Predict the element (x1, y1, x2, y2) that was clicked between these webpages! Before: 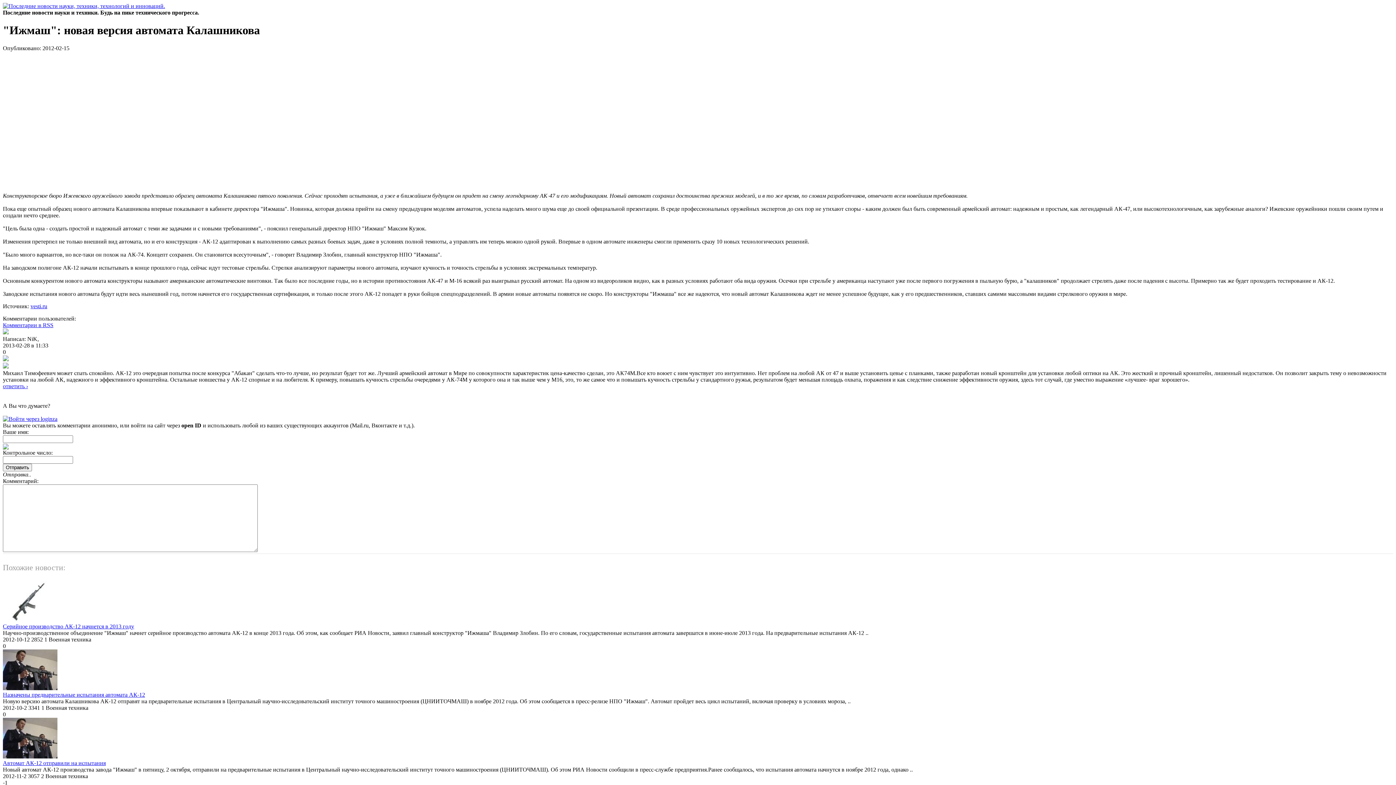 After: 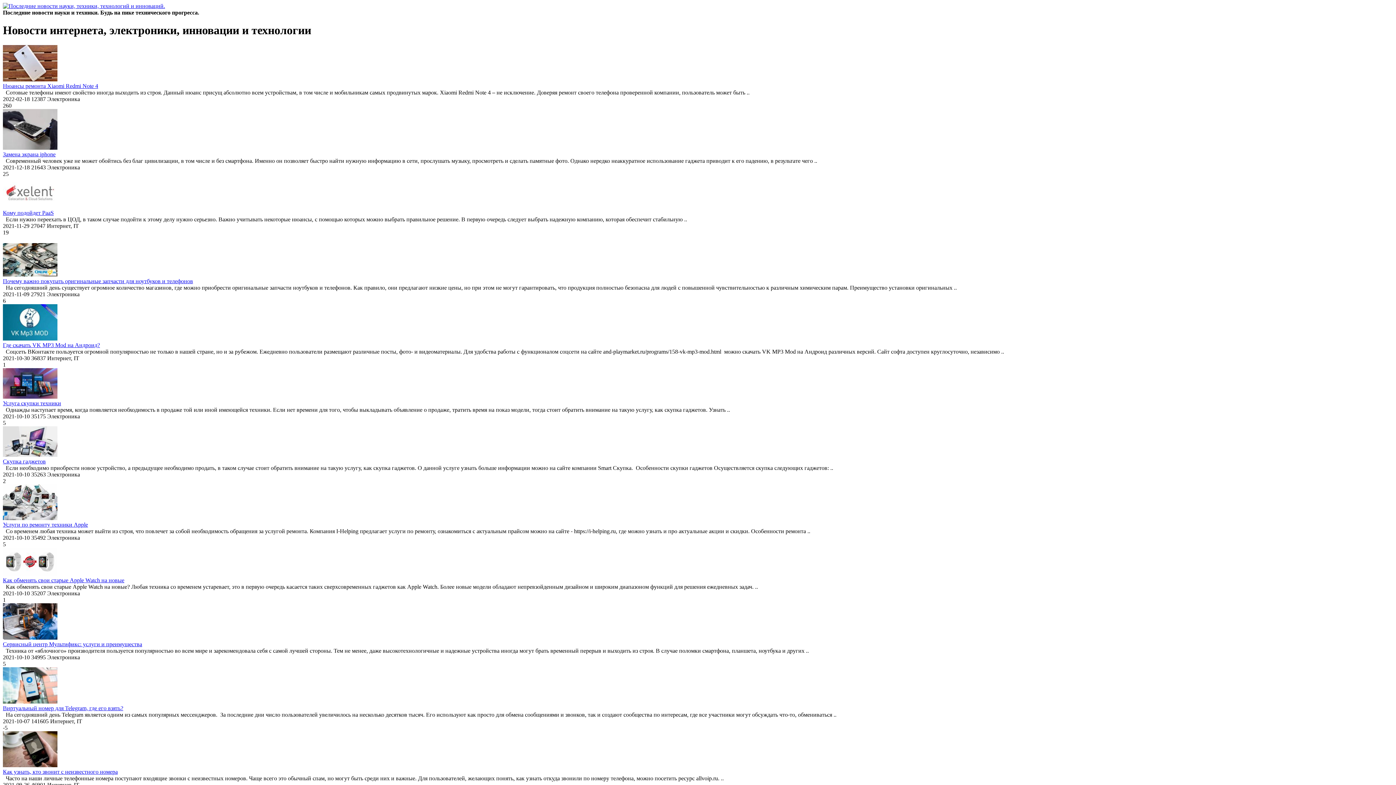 Action: bbox: (2, 2, 165, 9)